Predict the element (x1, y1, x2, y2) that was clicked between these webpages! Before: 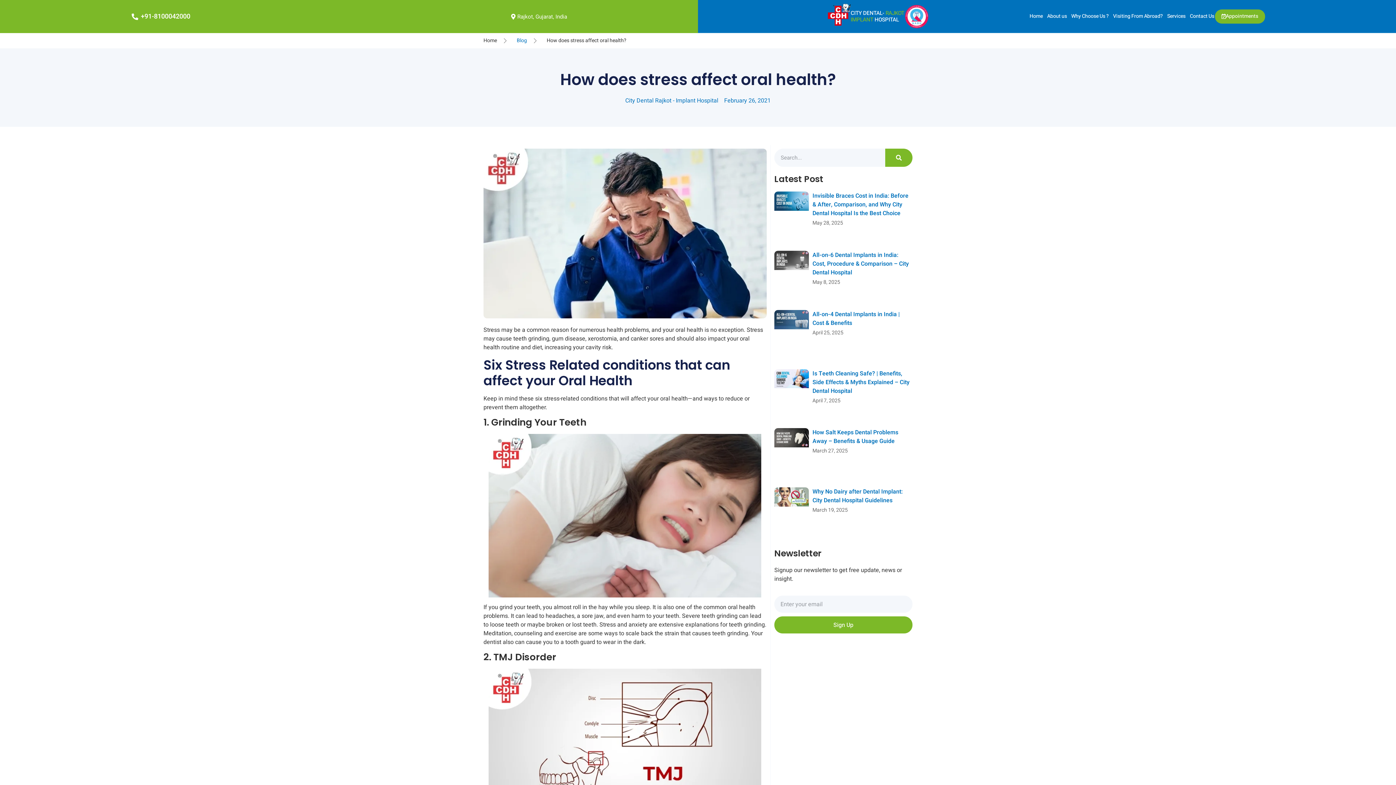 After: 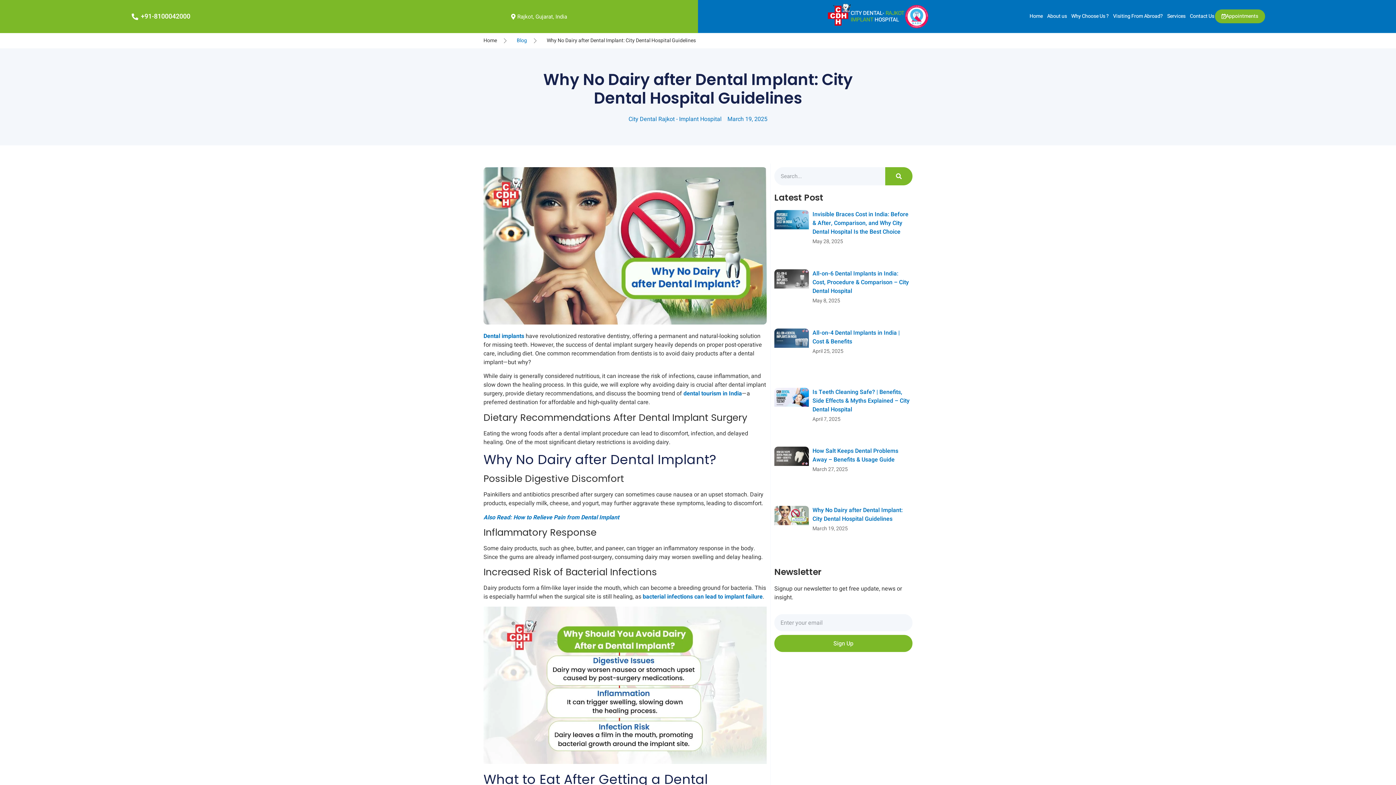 Action: bbox: (774, 487, 809, 541)